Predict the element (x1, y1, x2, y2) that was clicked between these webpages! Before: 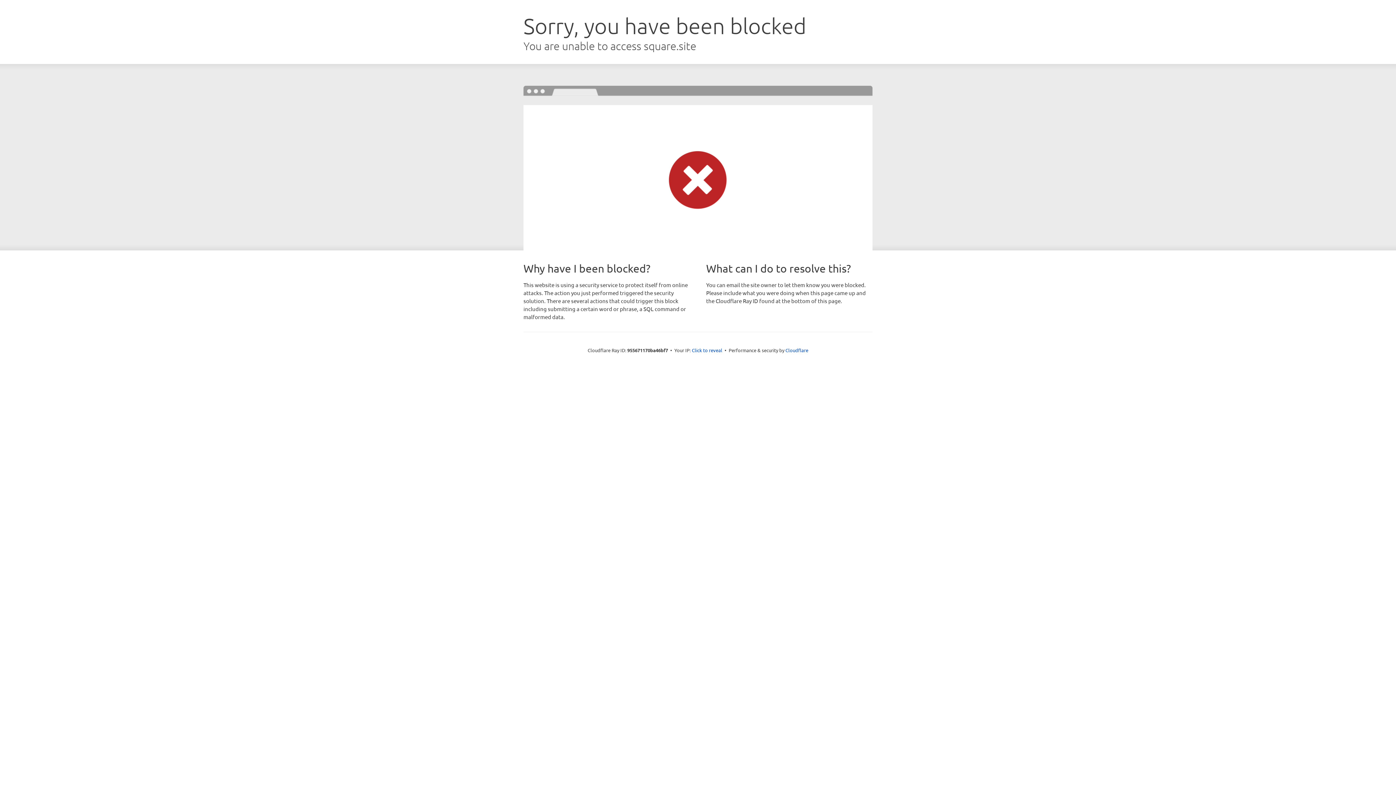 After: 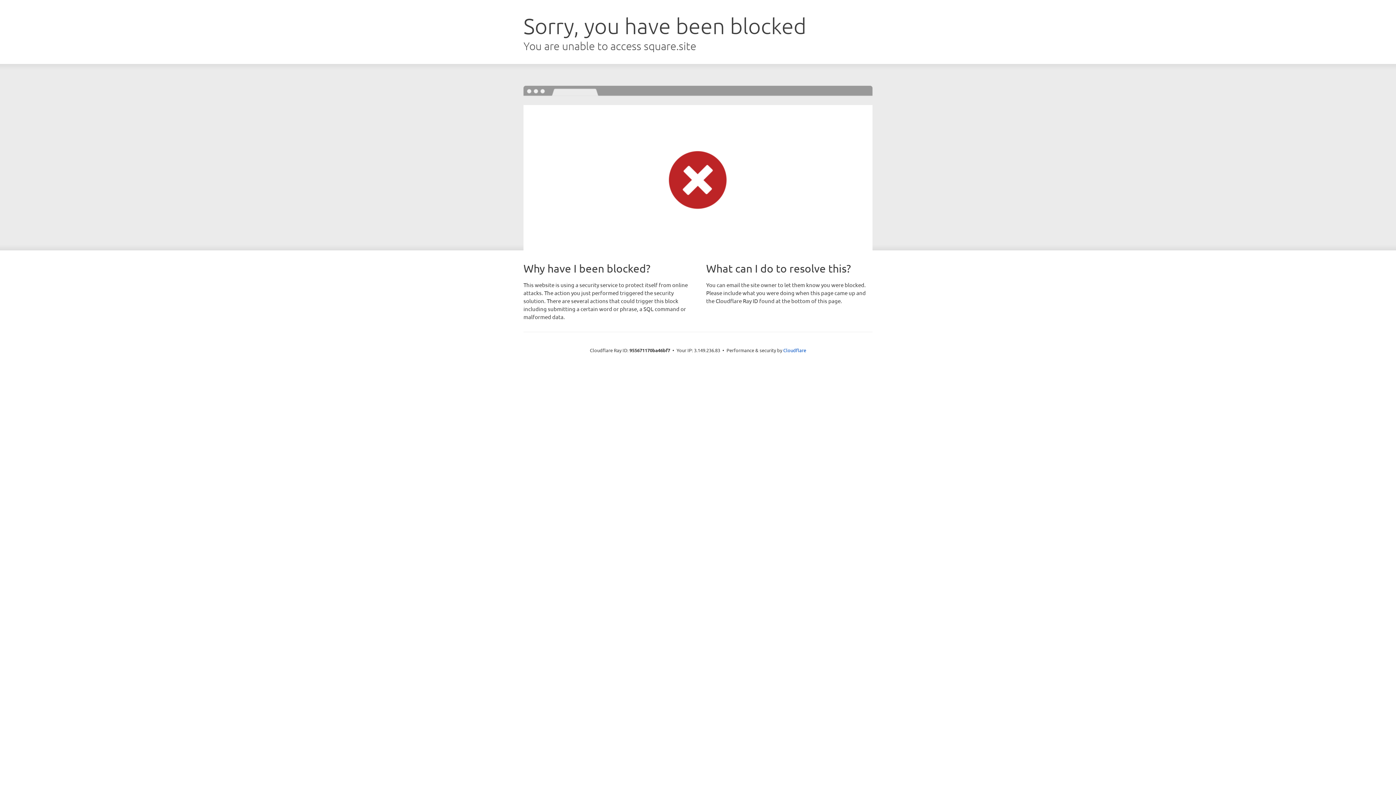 Action: bbox: (692, 346, 722, 353) label: Click to reveal